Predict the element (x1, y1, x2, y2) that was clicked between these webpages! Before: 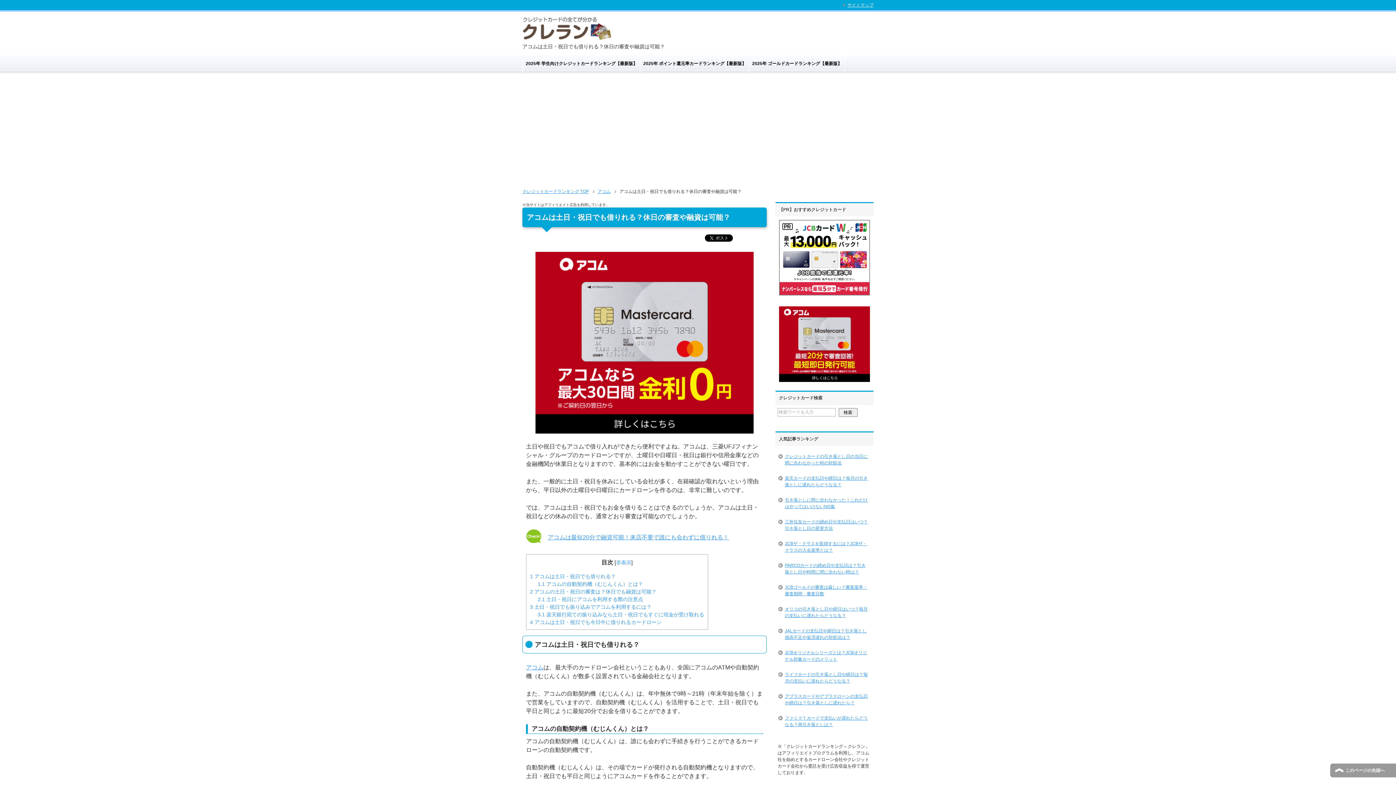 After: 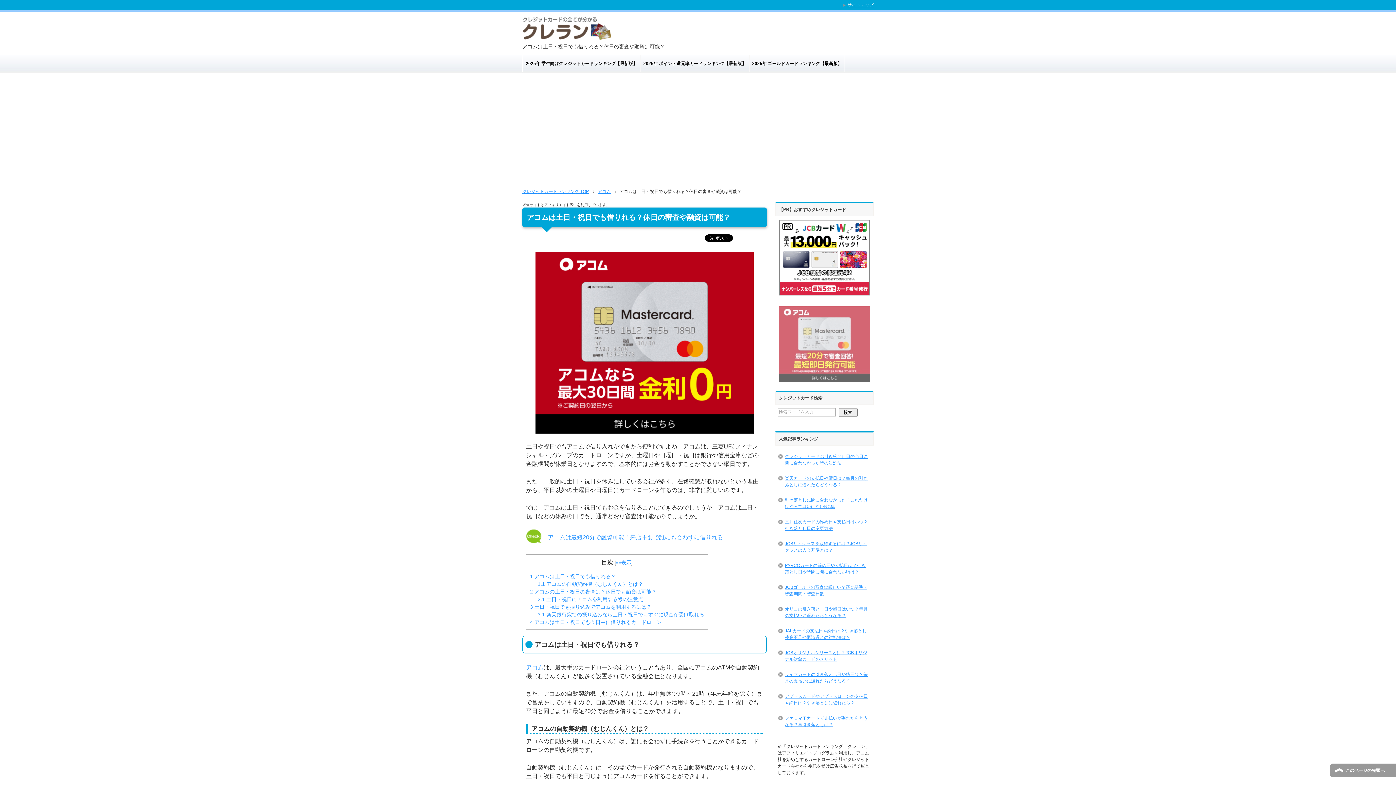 Action: bbox: (777, 306, 871, 382)